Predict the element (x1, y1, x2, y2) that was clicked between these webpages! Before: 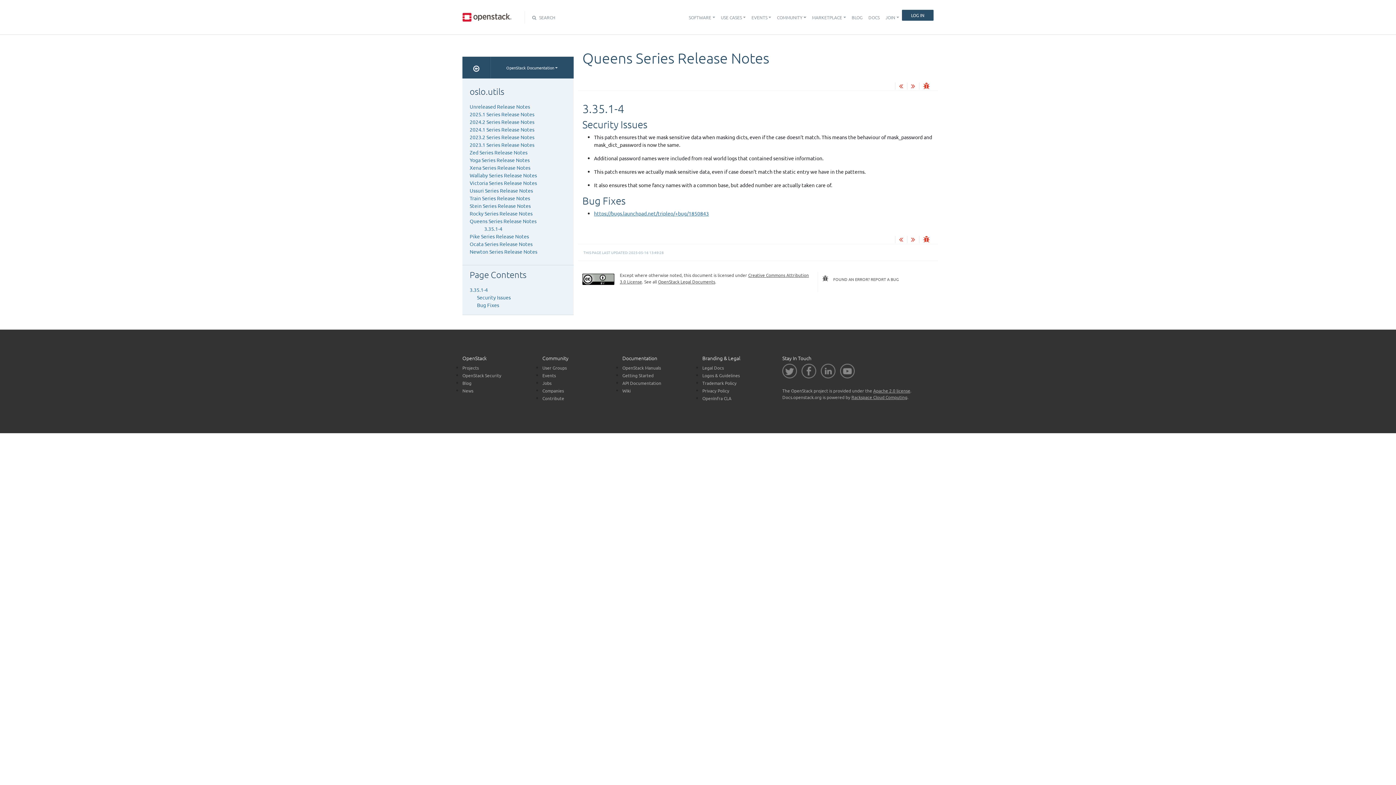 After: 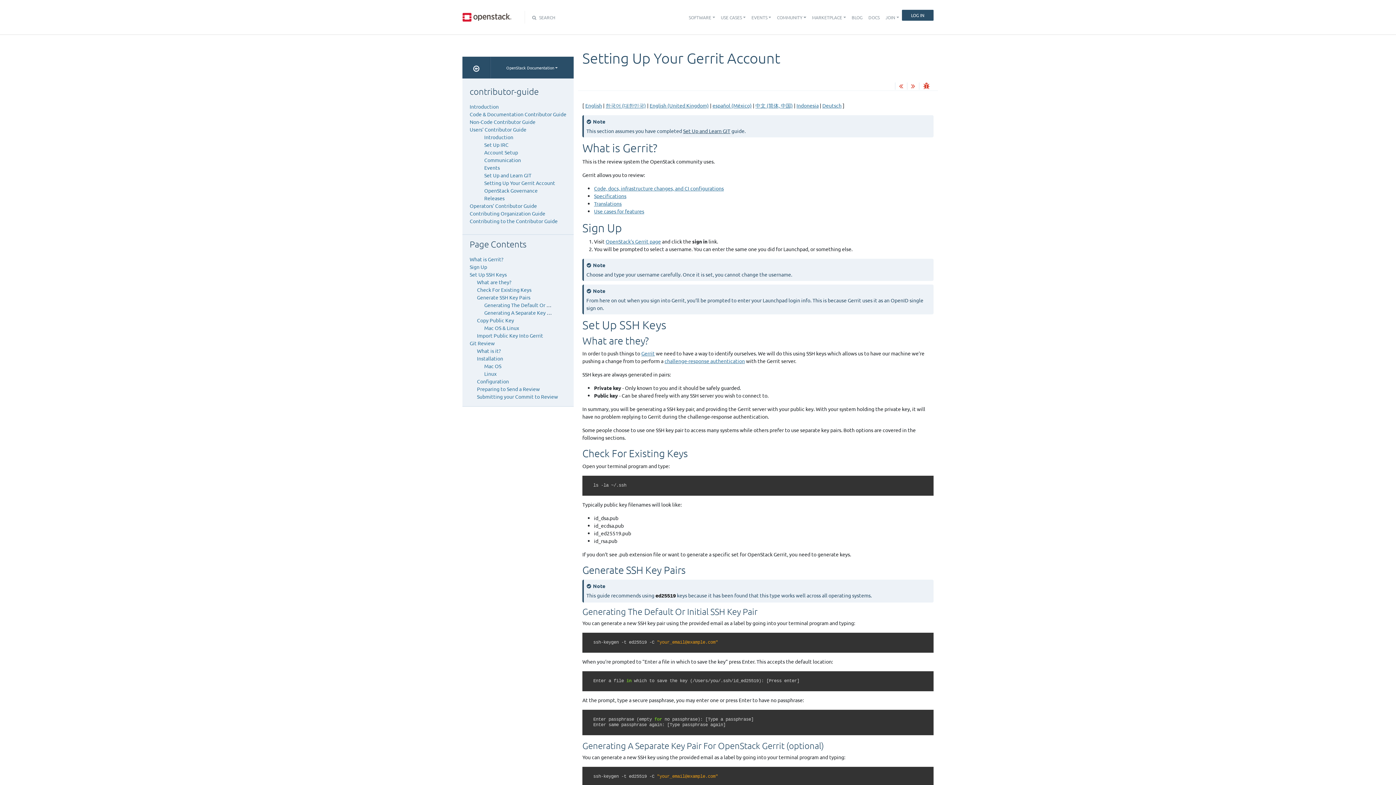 Action: bbox: (702, 395, 731, 401) label: OpenInfra CLA